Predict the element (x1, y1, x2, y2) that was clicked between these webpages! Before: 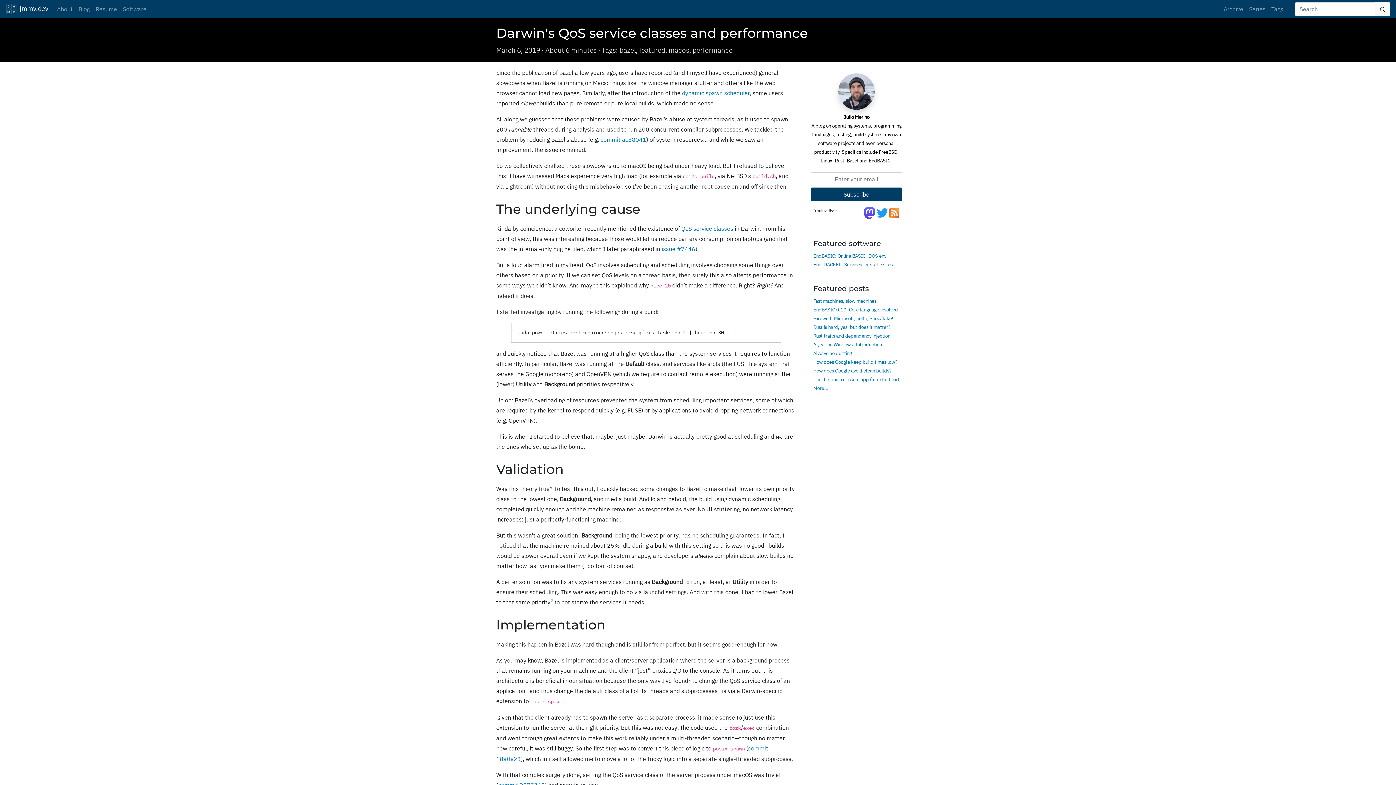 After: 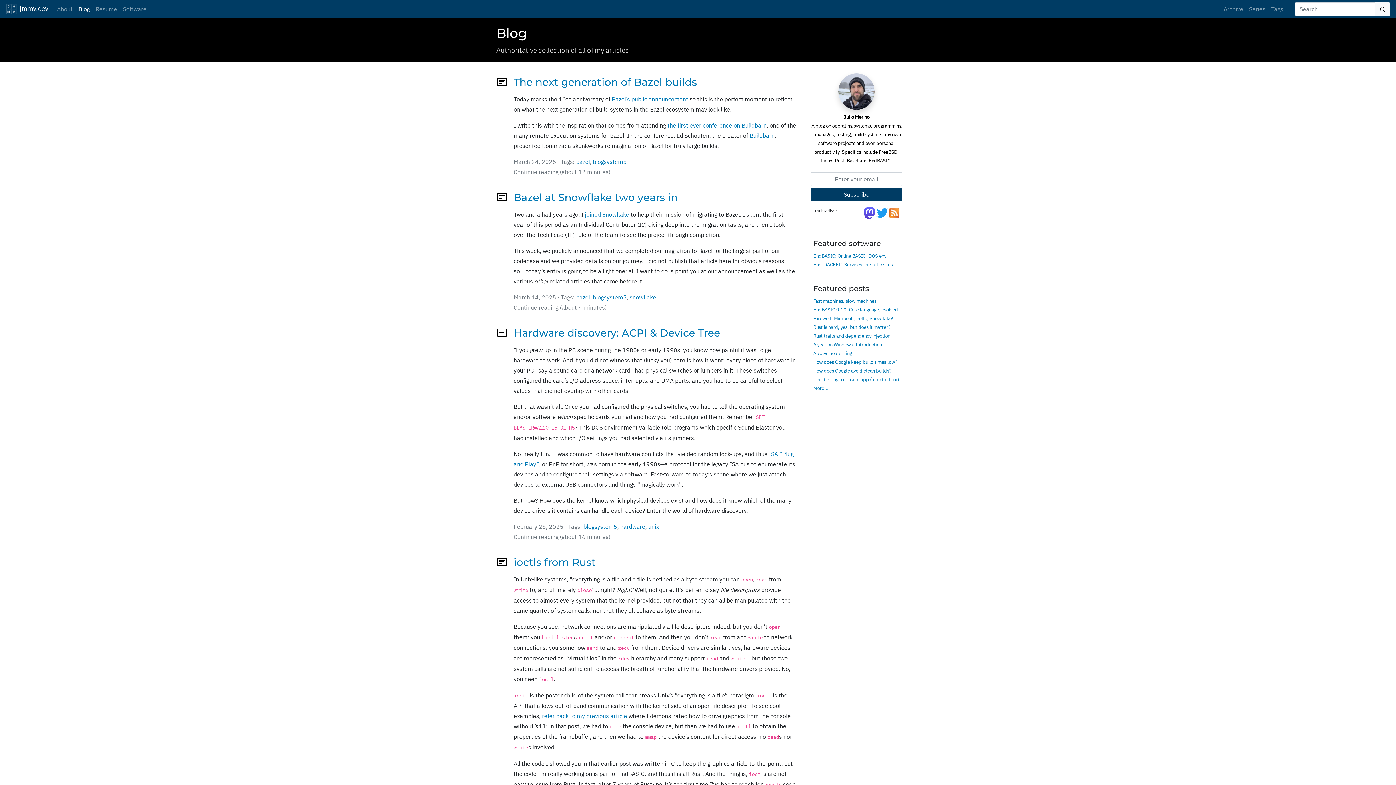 Action: bbox: (75, 0, 92, 16) label: Blog